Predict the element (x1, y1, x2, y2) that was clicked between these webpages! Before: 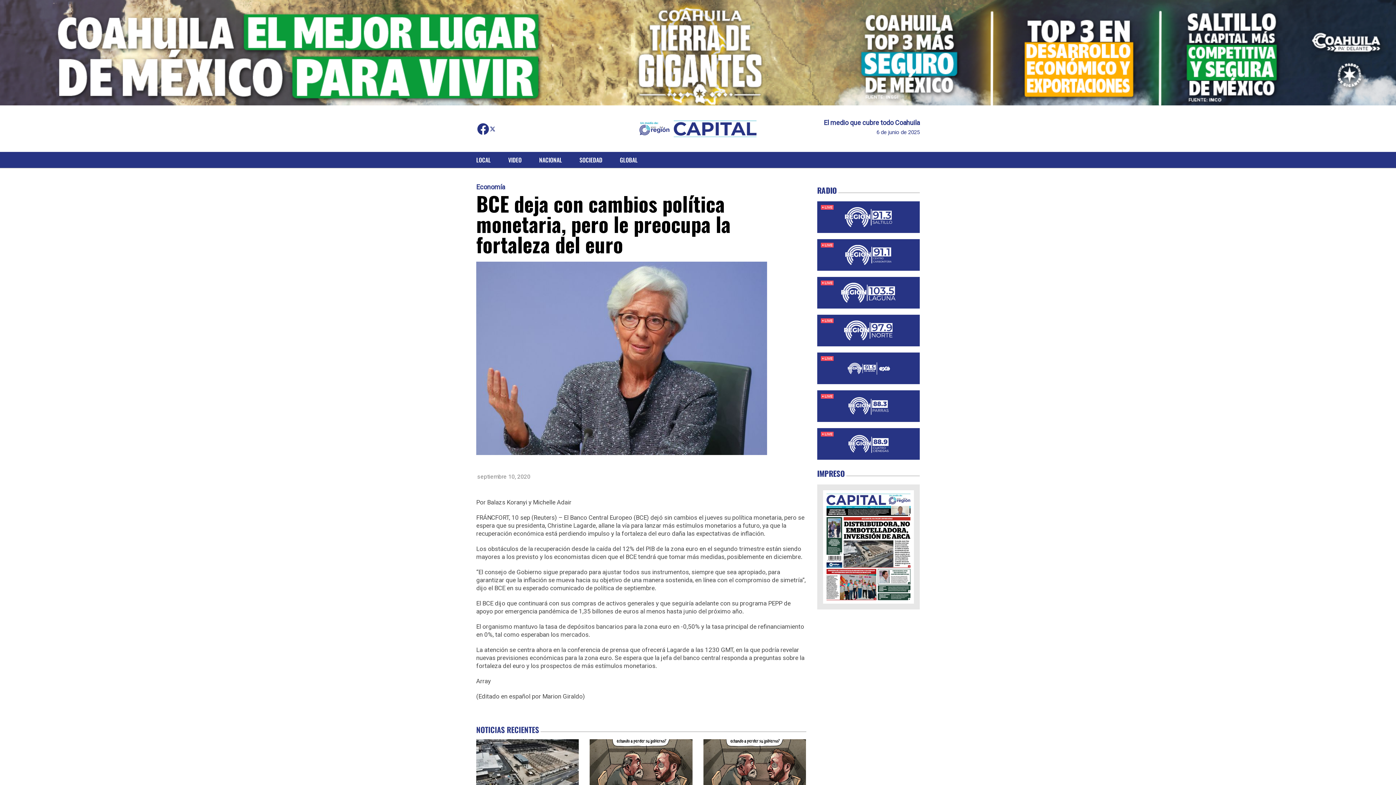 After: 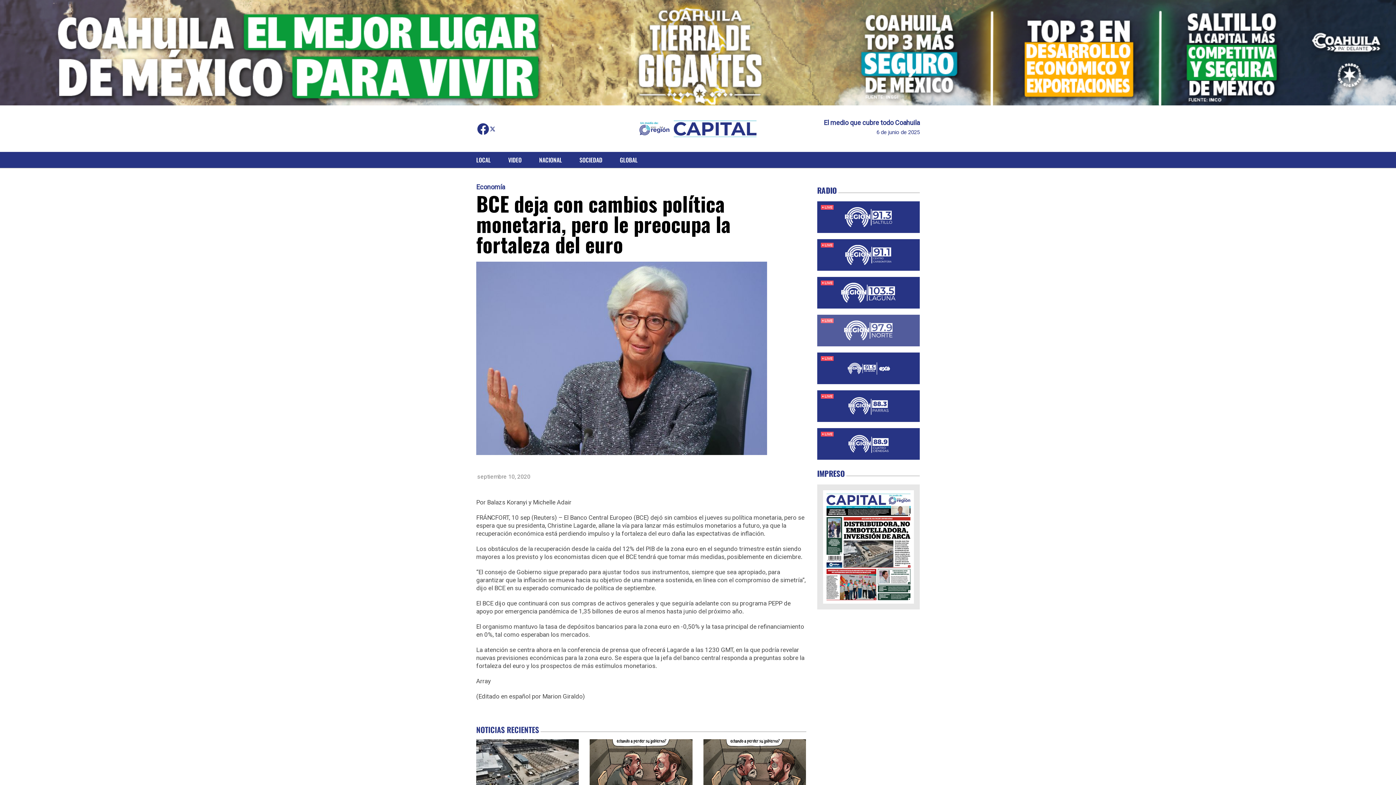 Action: bbox: (817, 314, 920, 346)